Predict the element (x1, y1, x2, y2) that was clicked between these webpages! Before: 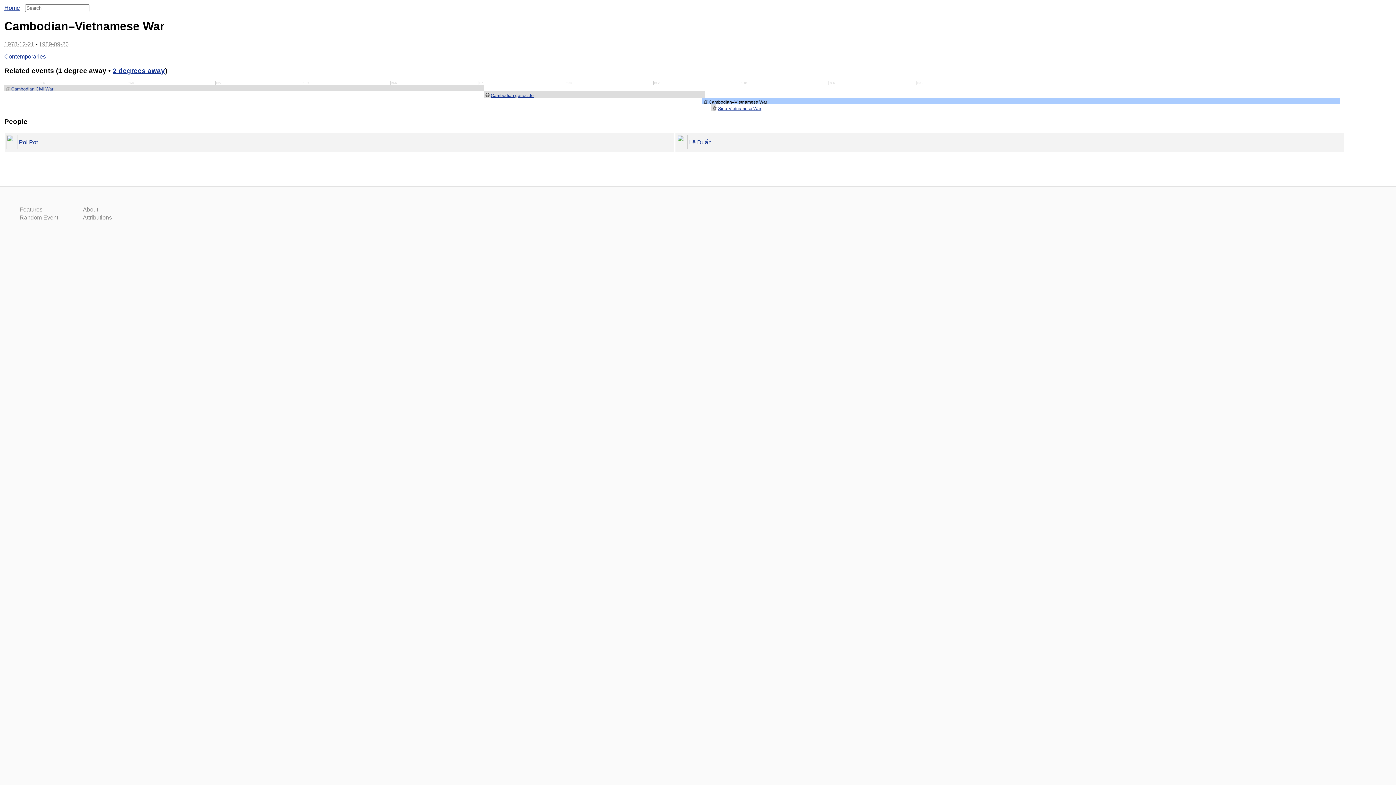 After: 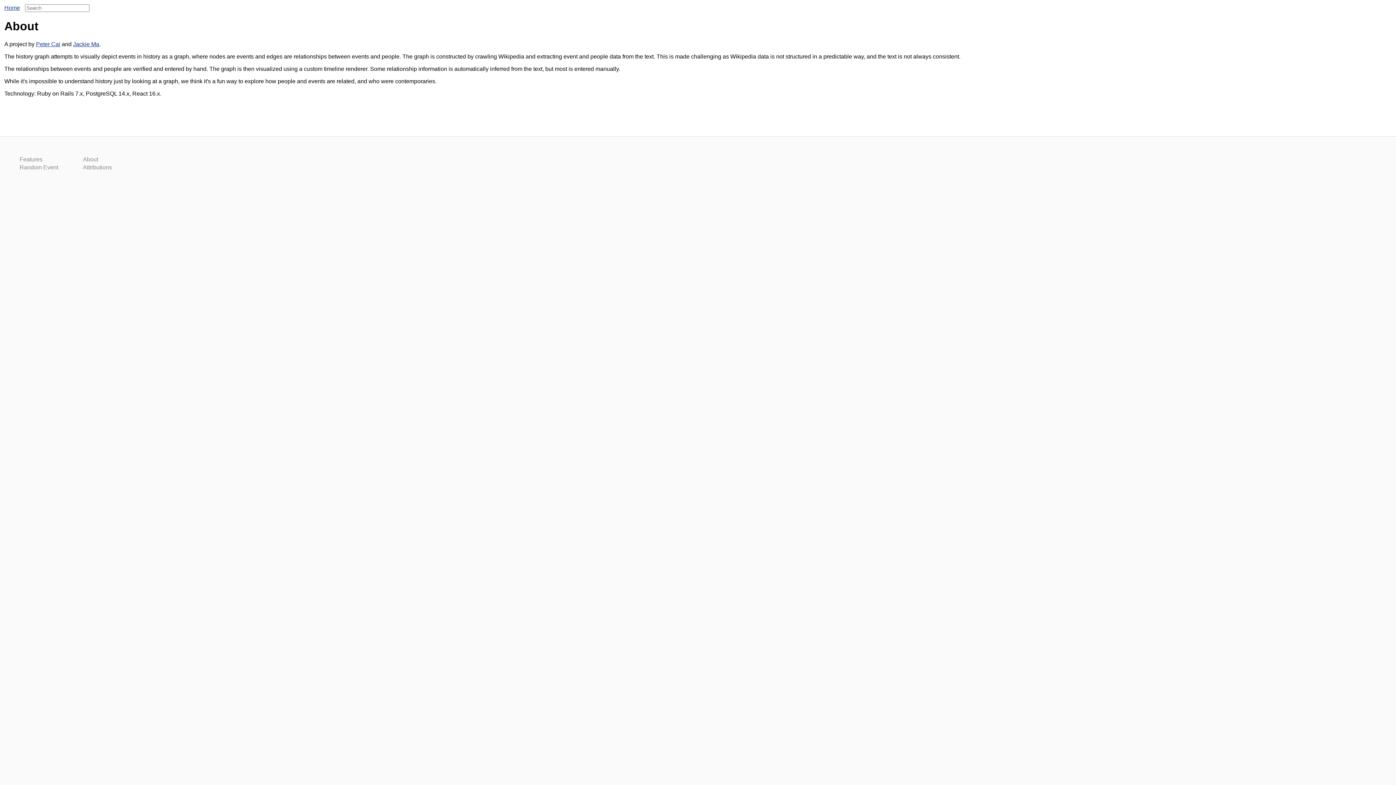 Action: bbox: (82, 205, 98, 213) label: About